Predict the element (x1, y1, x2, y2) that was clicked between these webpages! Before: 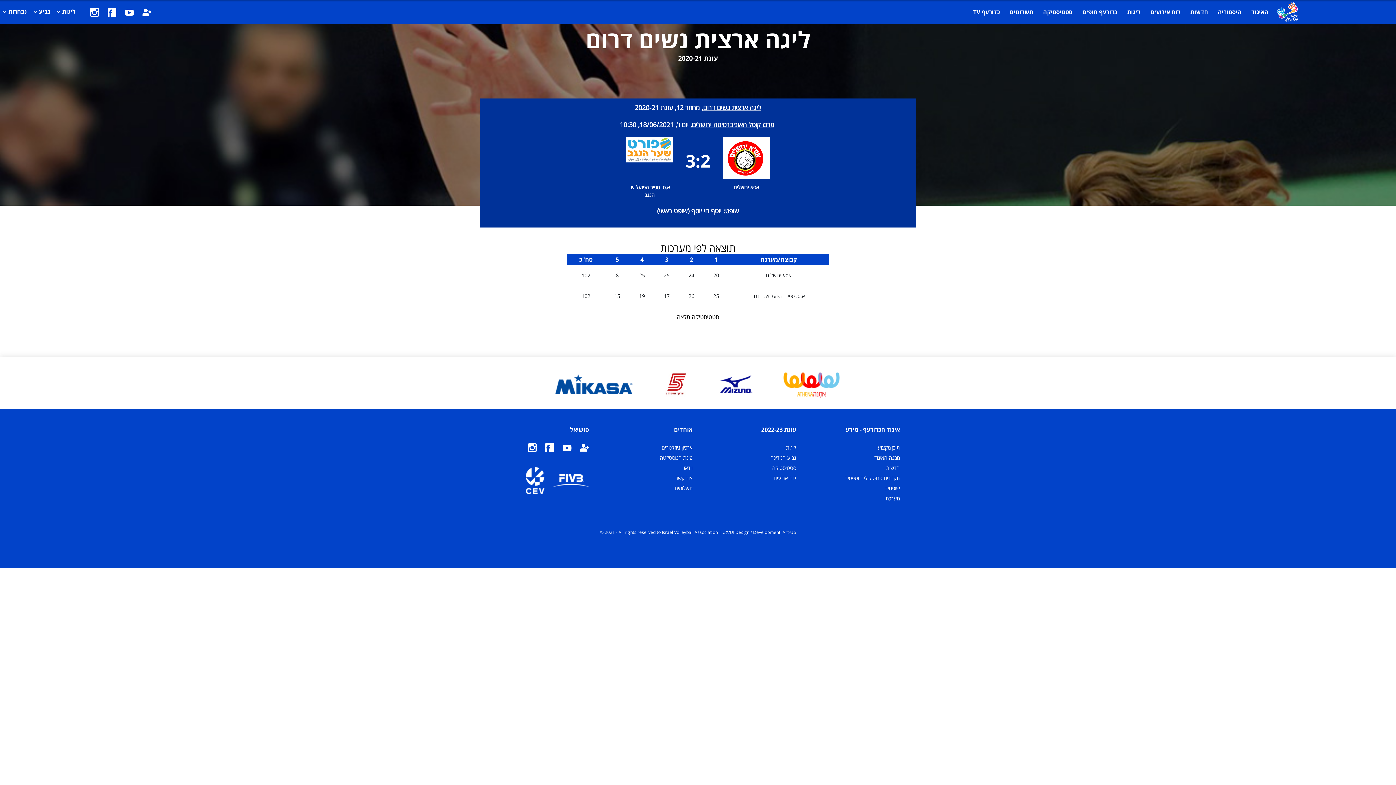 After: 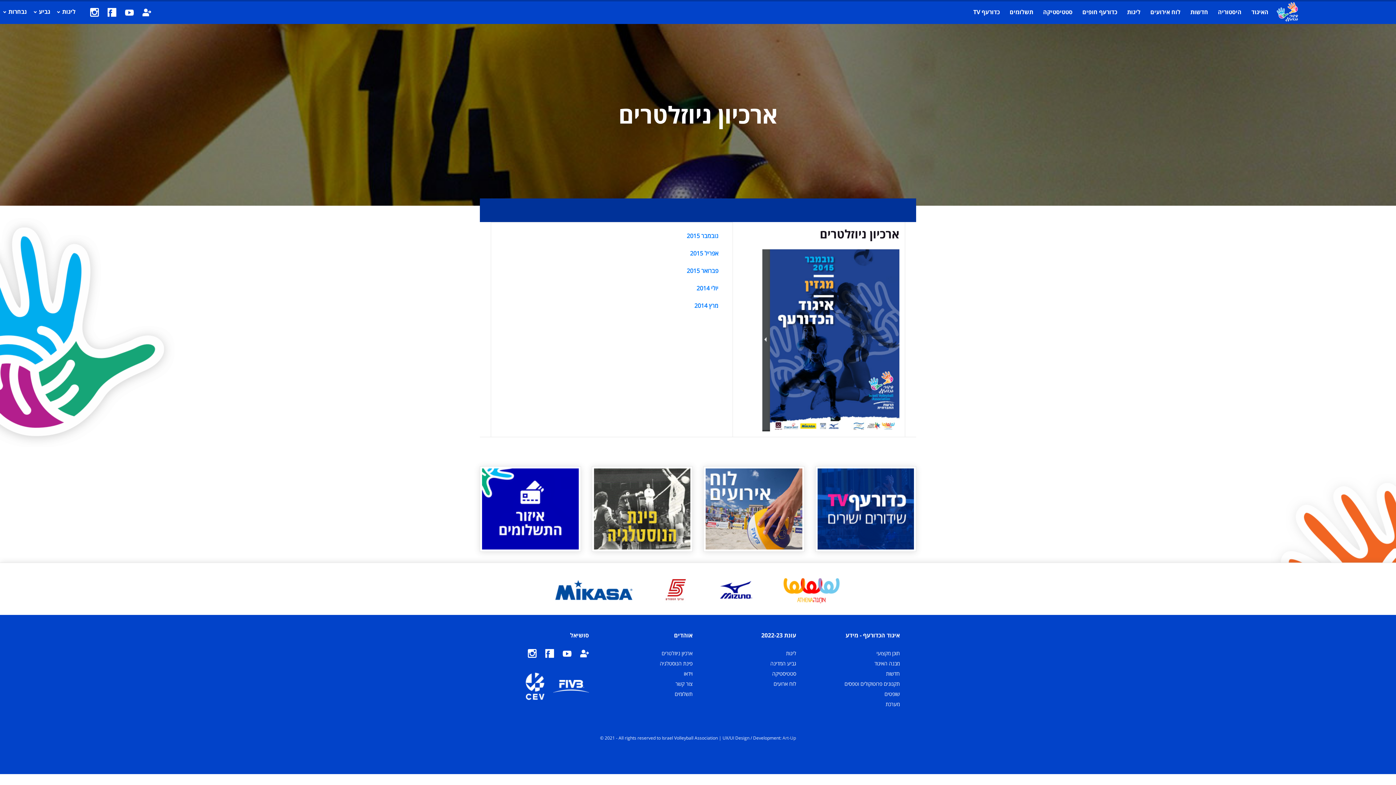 Action: bbox: (661, 444, 692, 451) label: ארכיון ניוזלטרים